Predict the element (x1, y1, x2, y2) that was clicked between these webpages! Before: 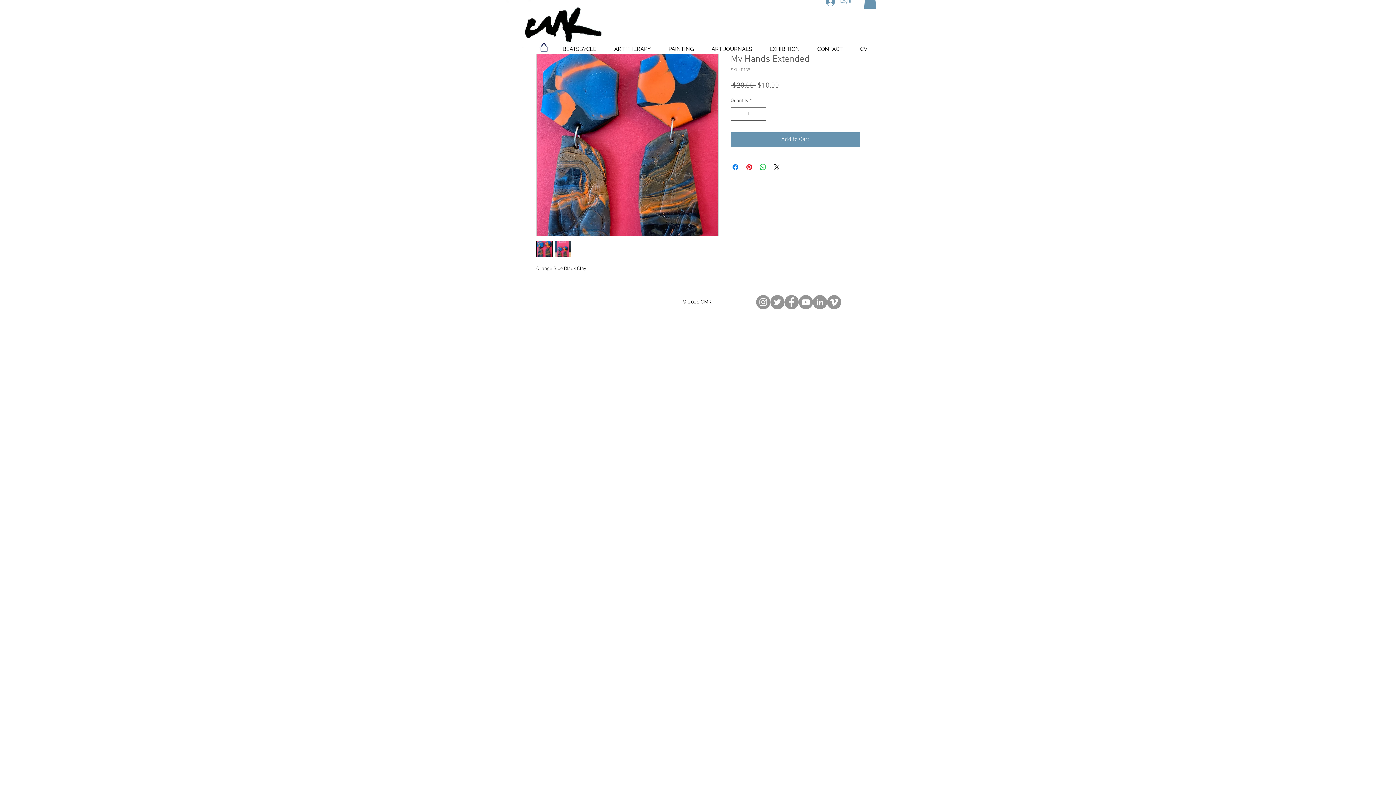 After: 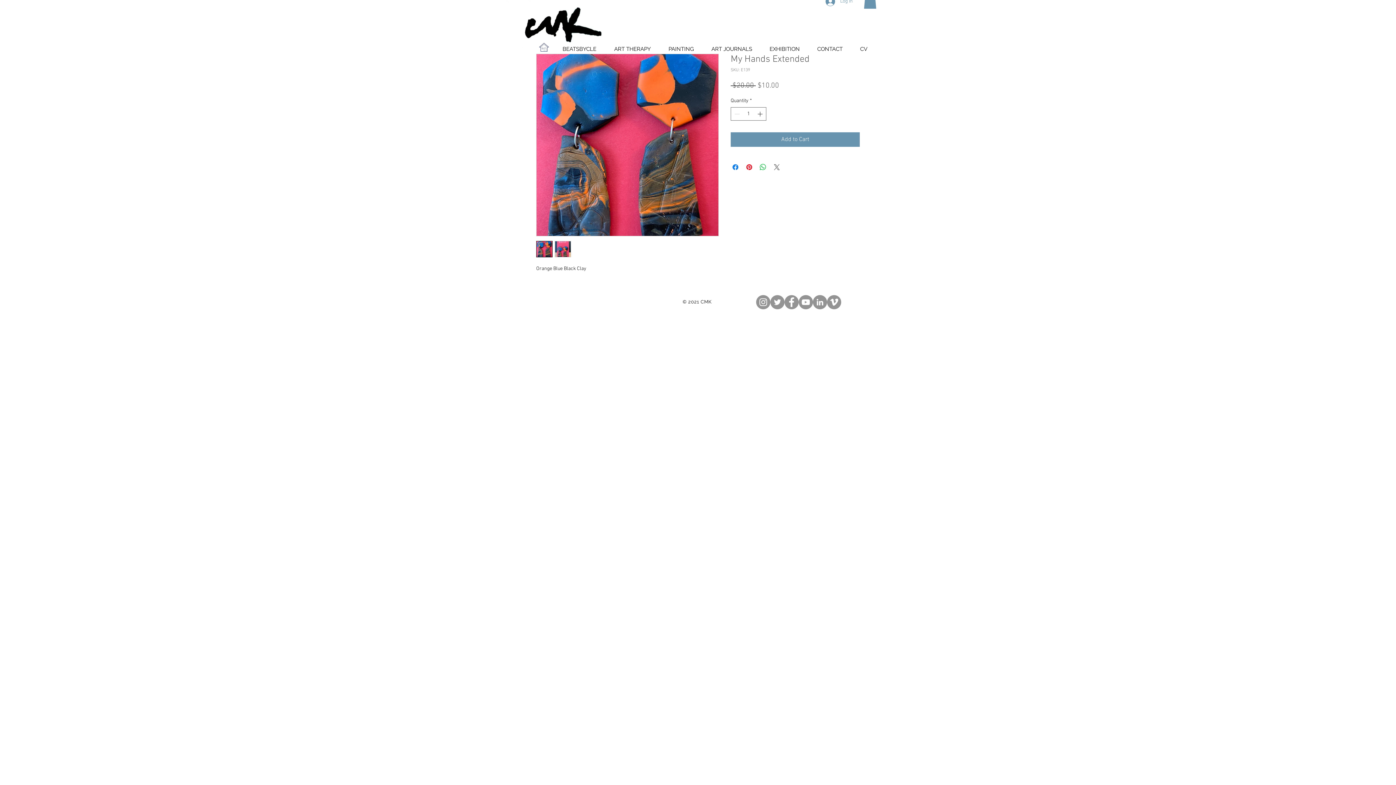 Action: bbox: (772, 162, 781, 171) label: Share on X